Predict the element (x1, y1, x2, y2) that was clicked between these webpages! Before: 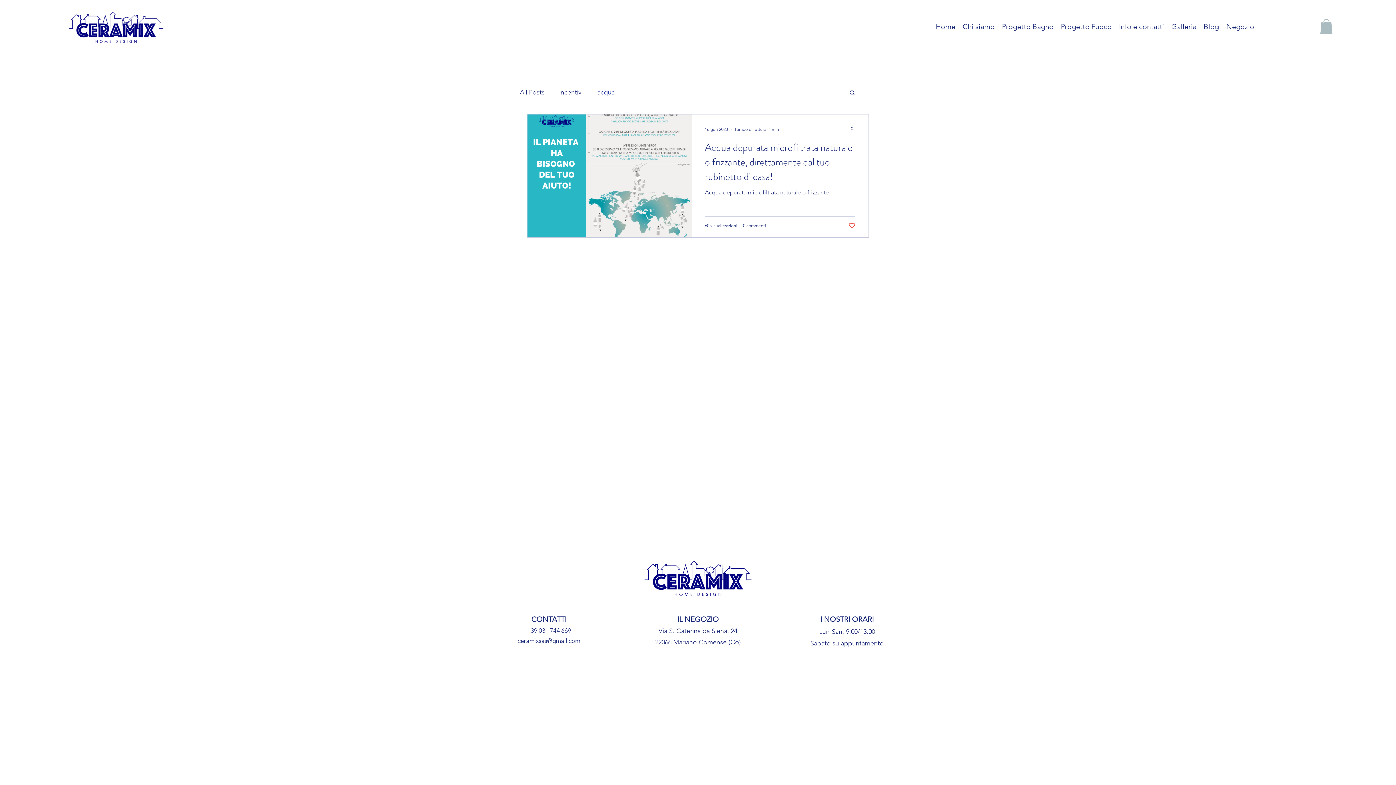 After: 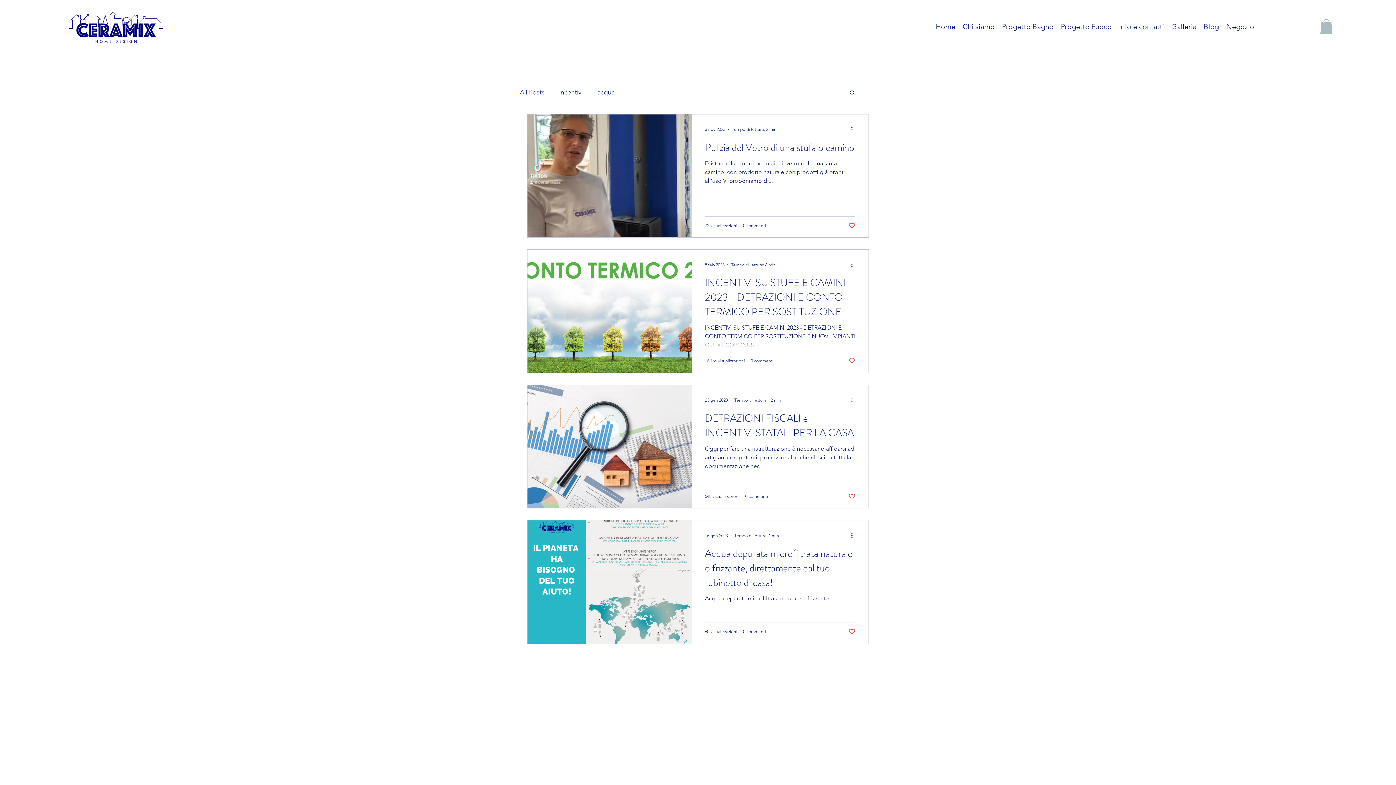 Action: label: Blog bbox: (1200, 8, 1222, 44)